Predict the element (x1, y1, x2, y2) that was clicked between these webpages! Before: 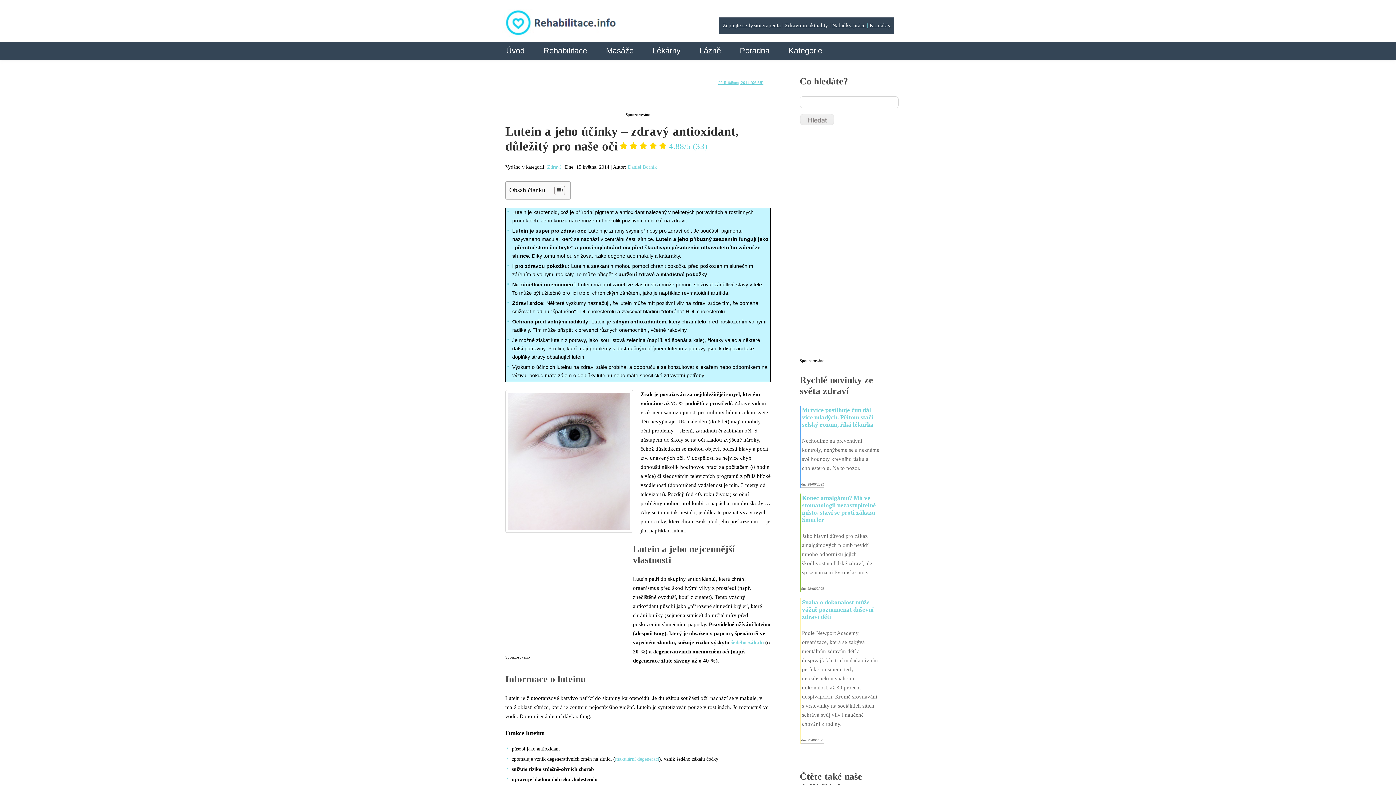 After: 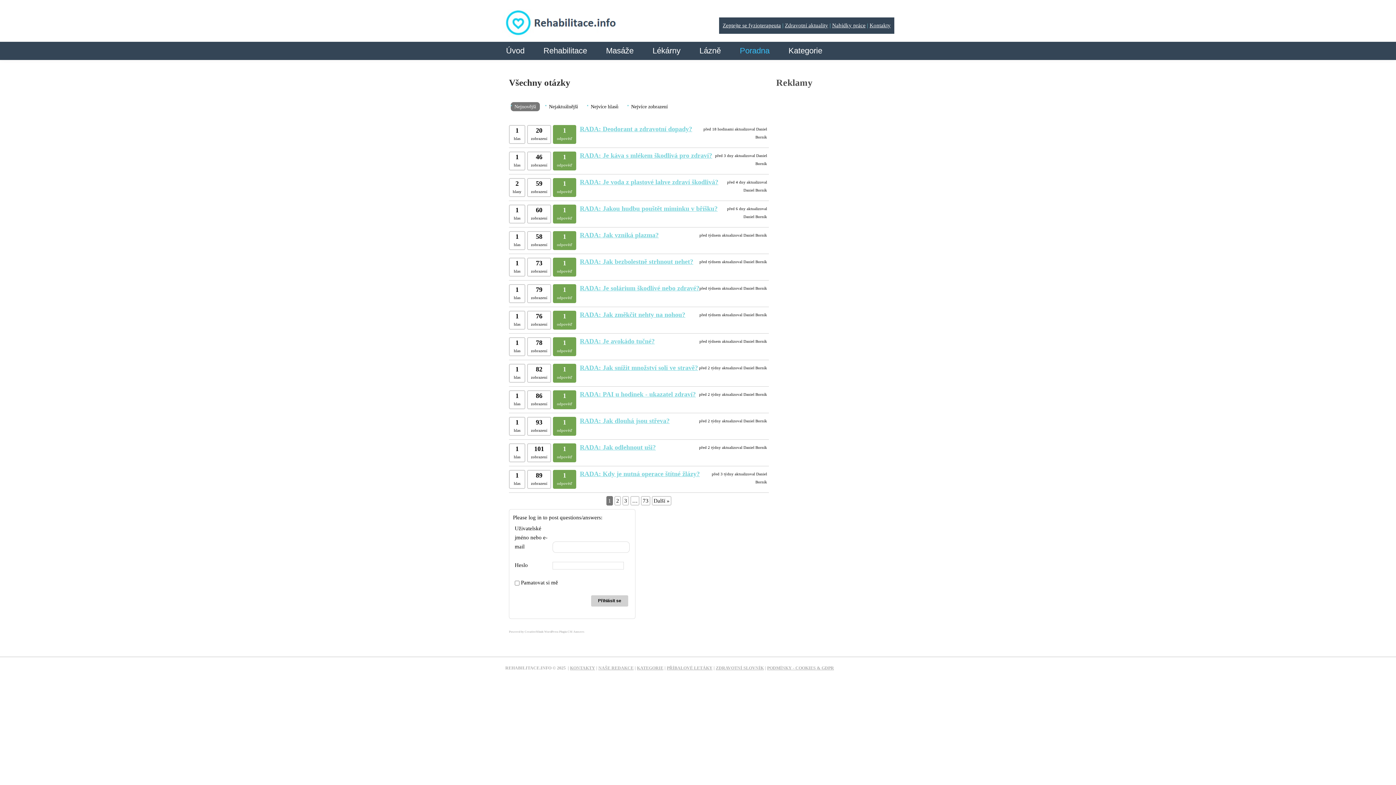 Action: bbox: (740, 45, 769, 60) label: Poradna